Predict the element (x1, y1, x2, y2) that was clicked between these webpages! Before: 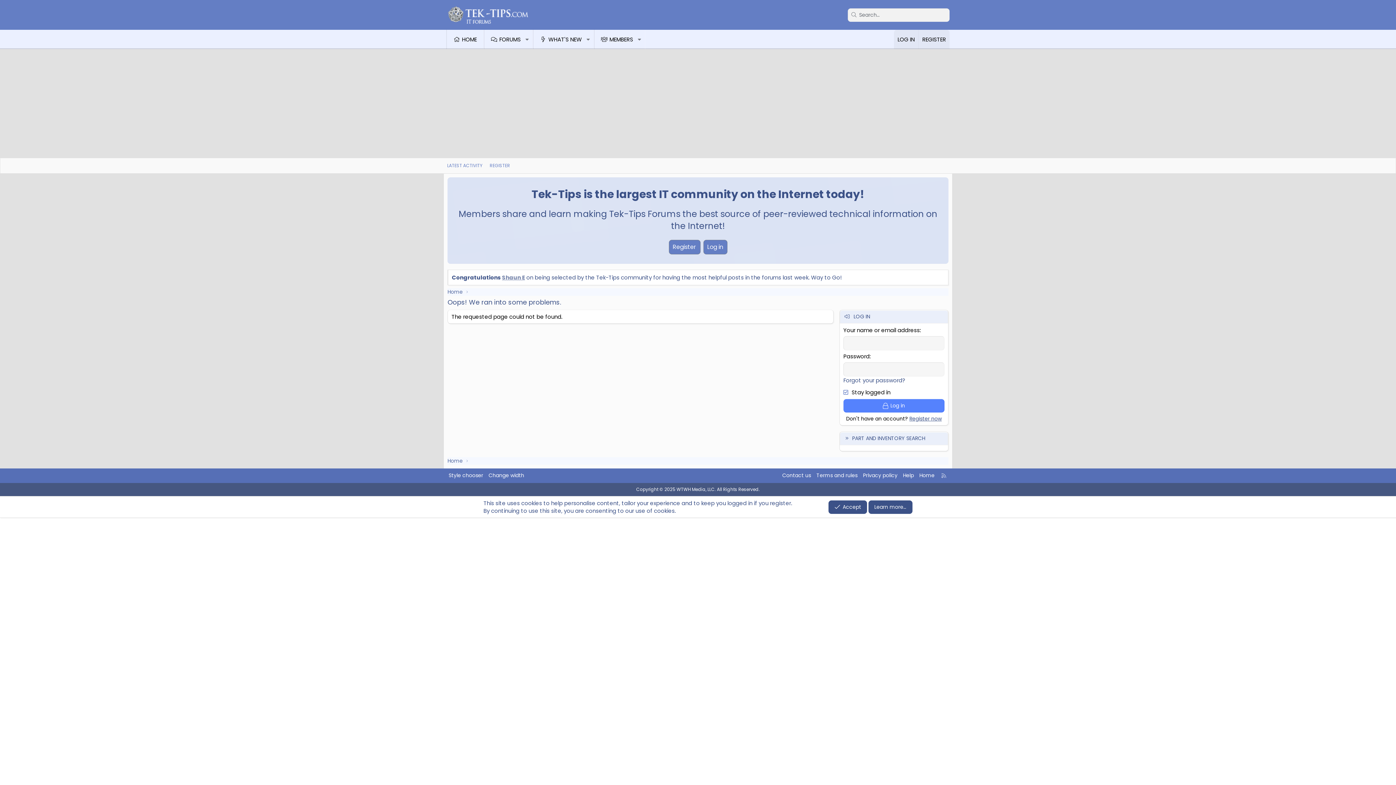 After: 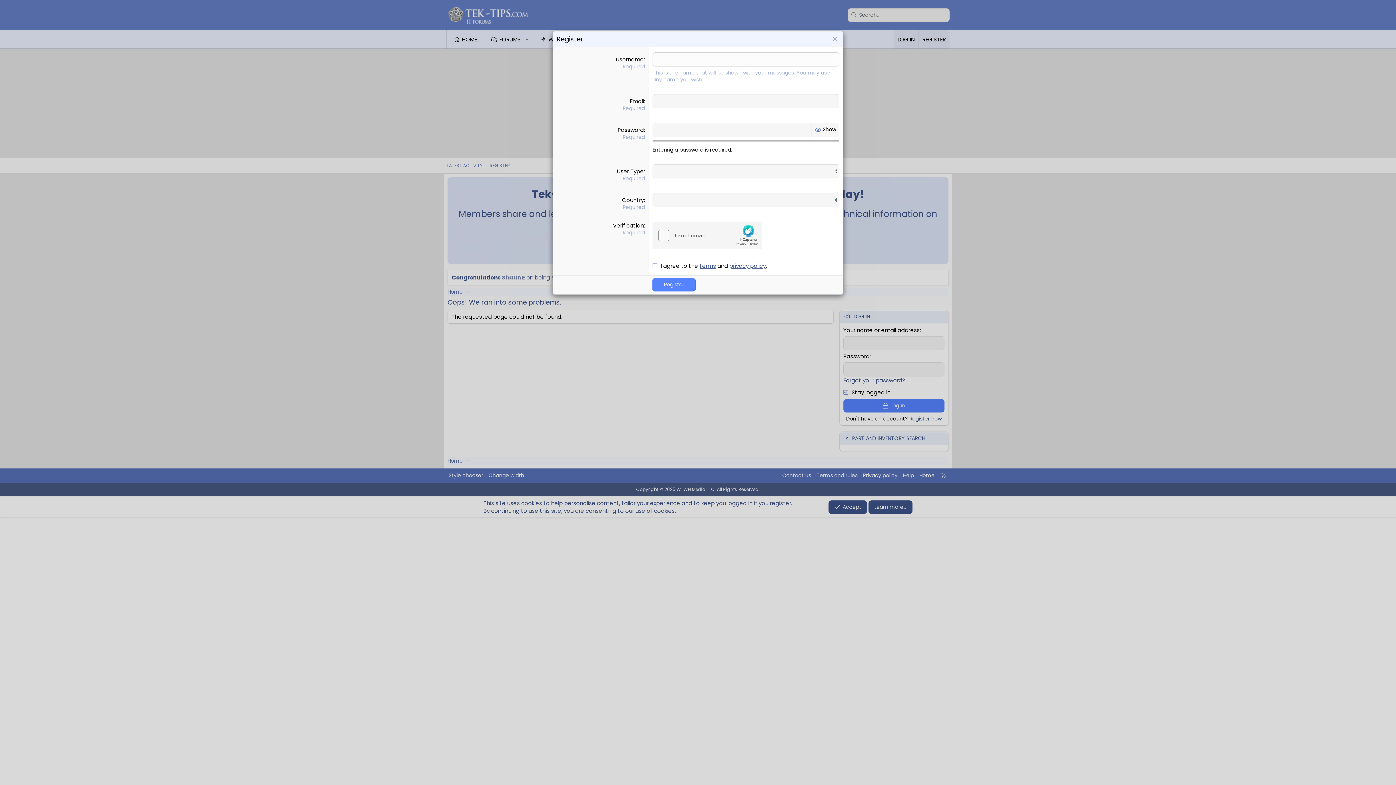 Action: label: Register bbox: (668, 240, 700, 254)